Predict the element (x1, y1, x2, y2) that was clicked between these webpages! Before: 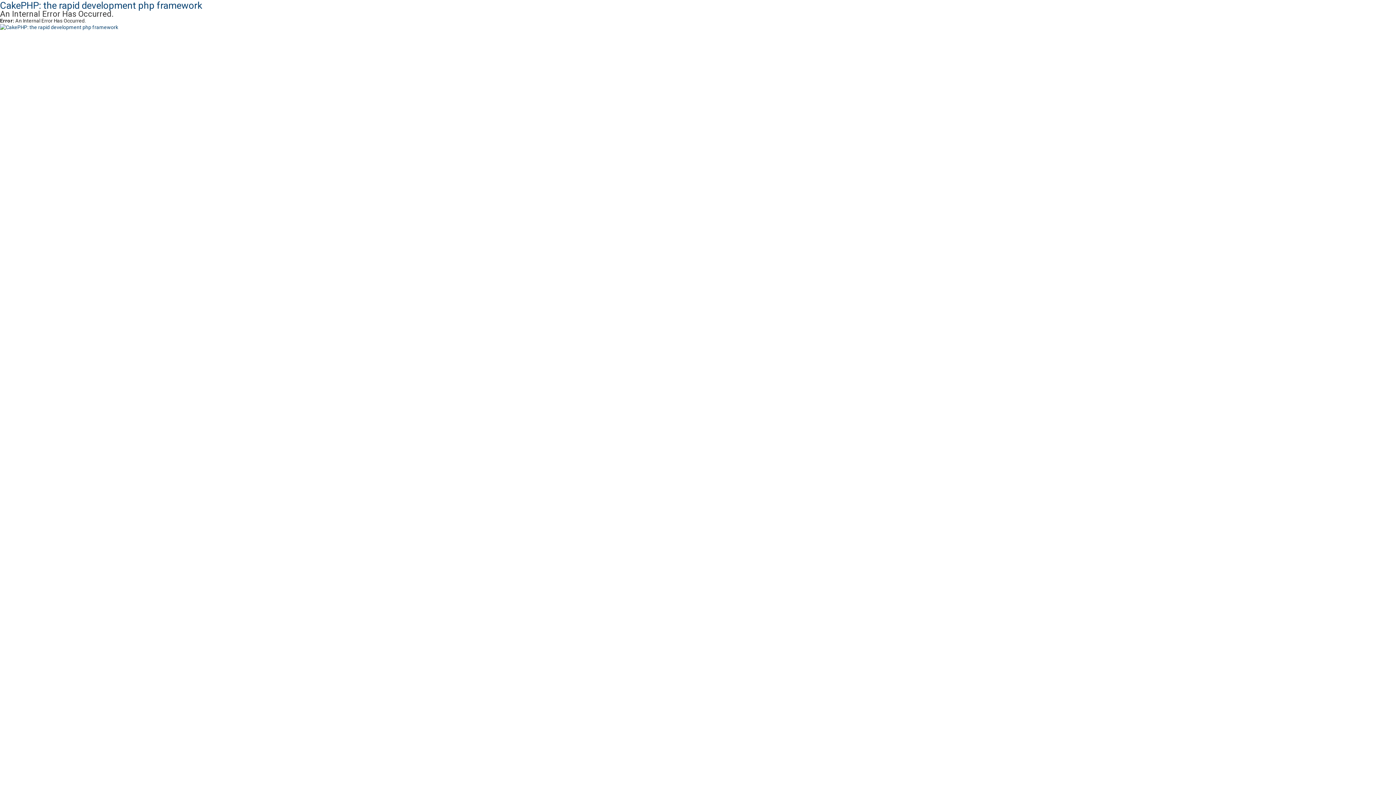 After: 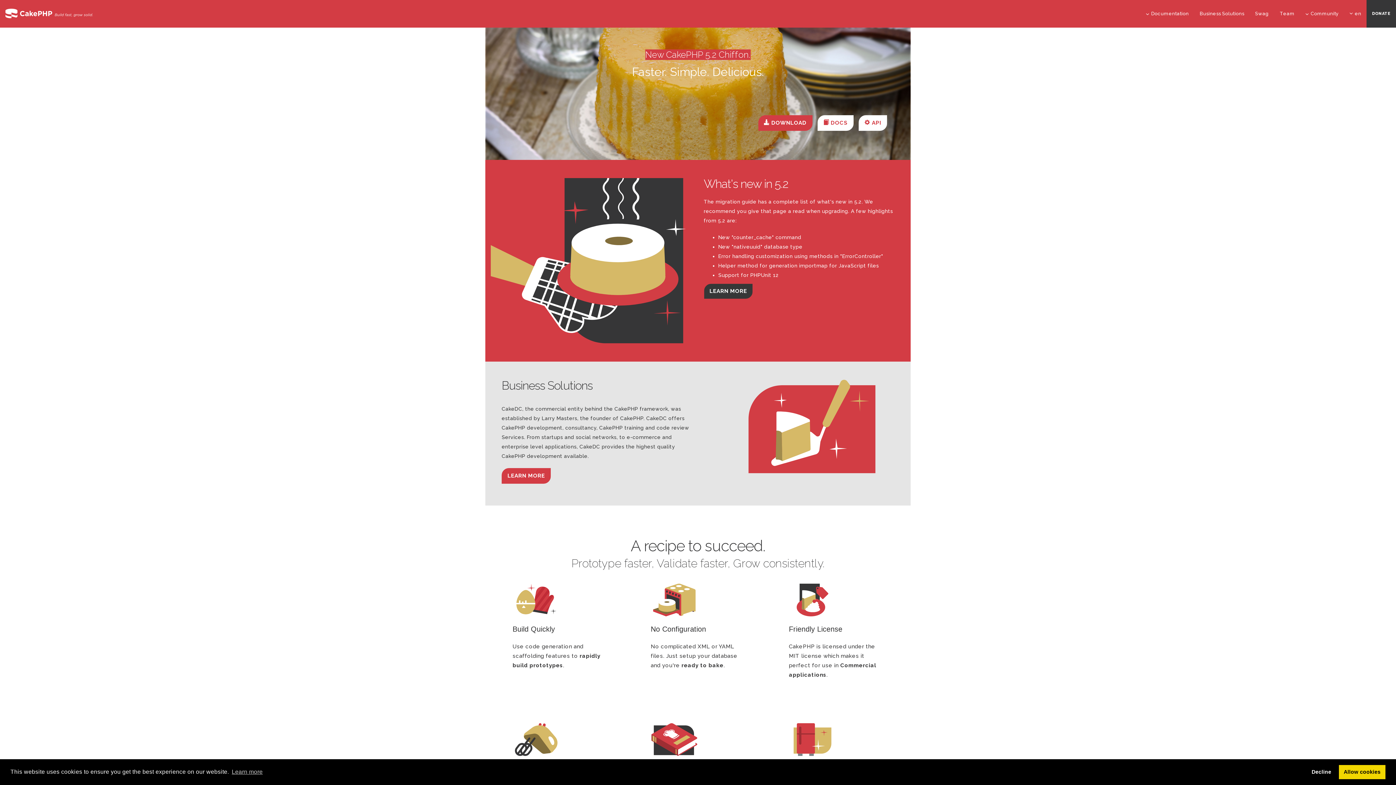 Action: bbox: (0, 0, 202, 10) label: CakePHP: the rapid development php framework